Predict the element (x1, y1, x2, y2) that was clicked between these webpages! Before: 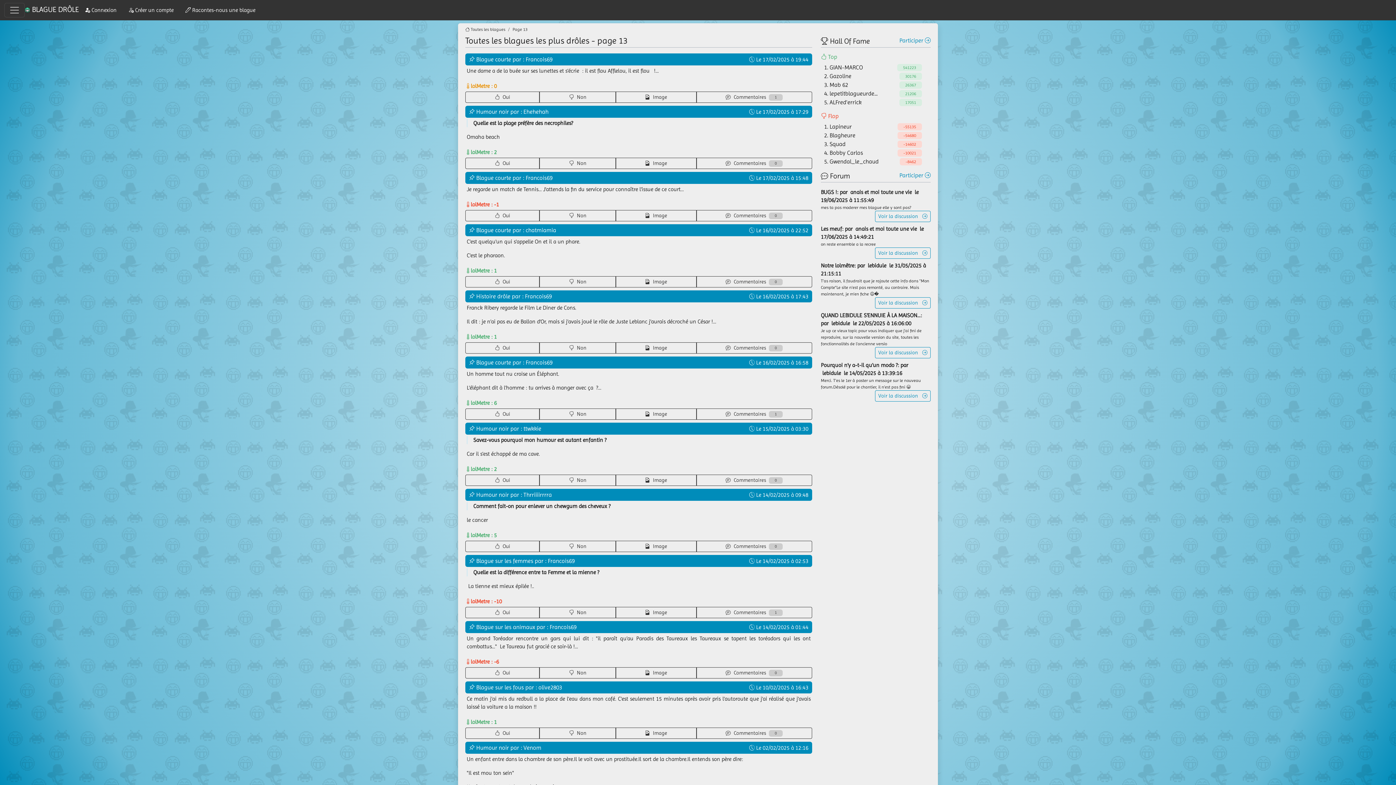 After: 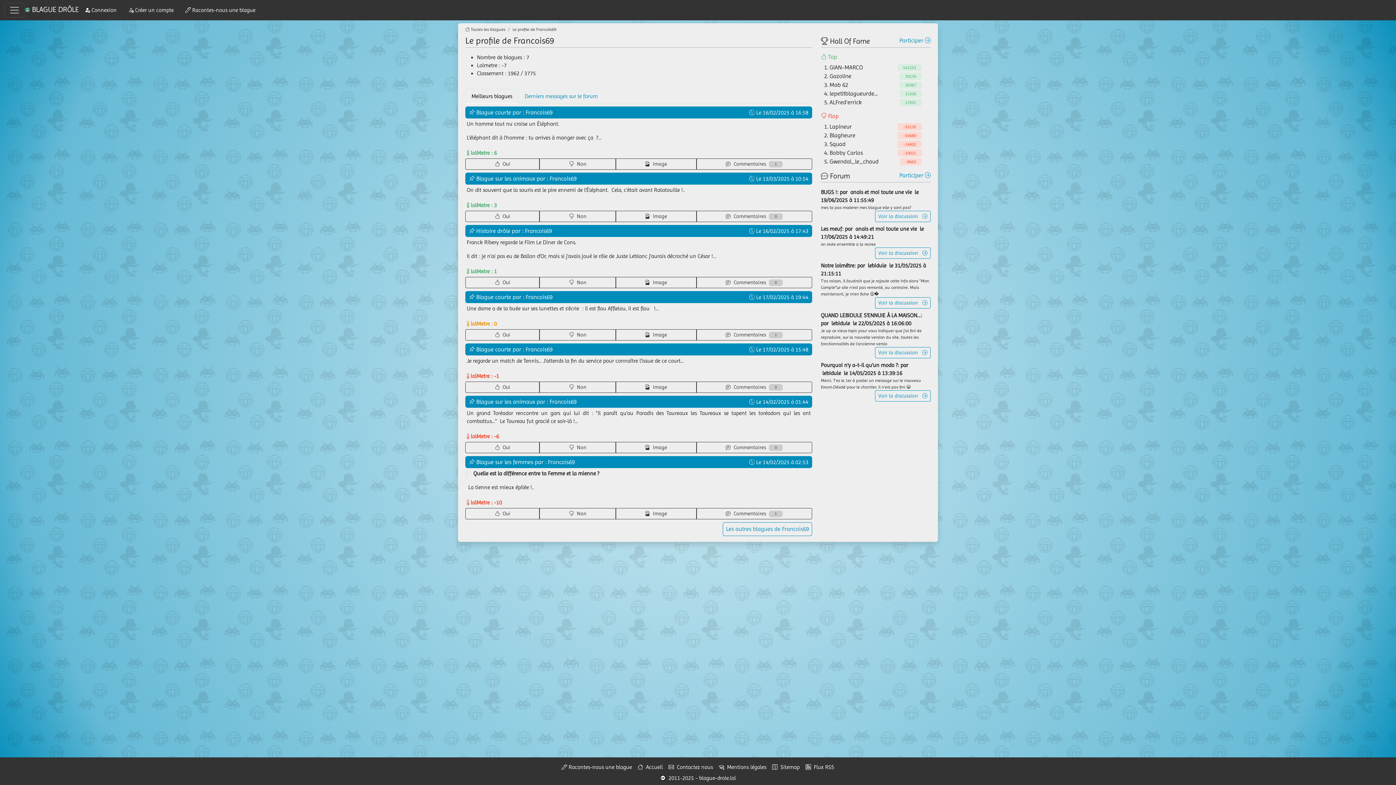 Action: label: Francois69 bbox: (525, 56, 552, 62)